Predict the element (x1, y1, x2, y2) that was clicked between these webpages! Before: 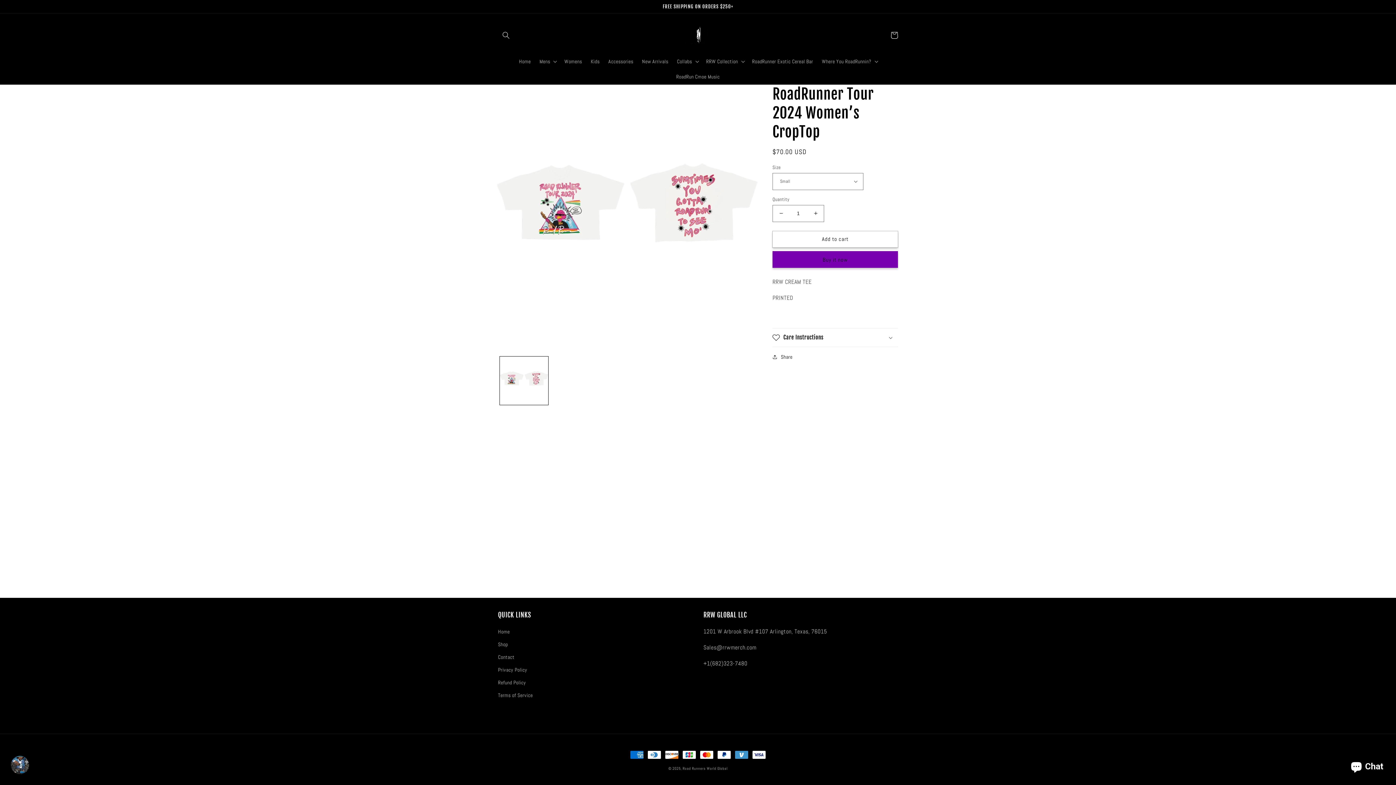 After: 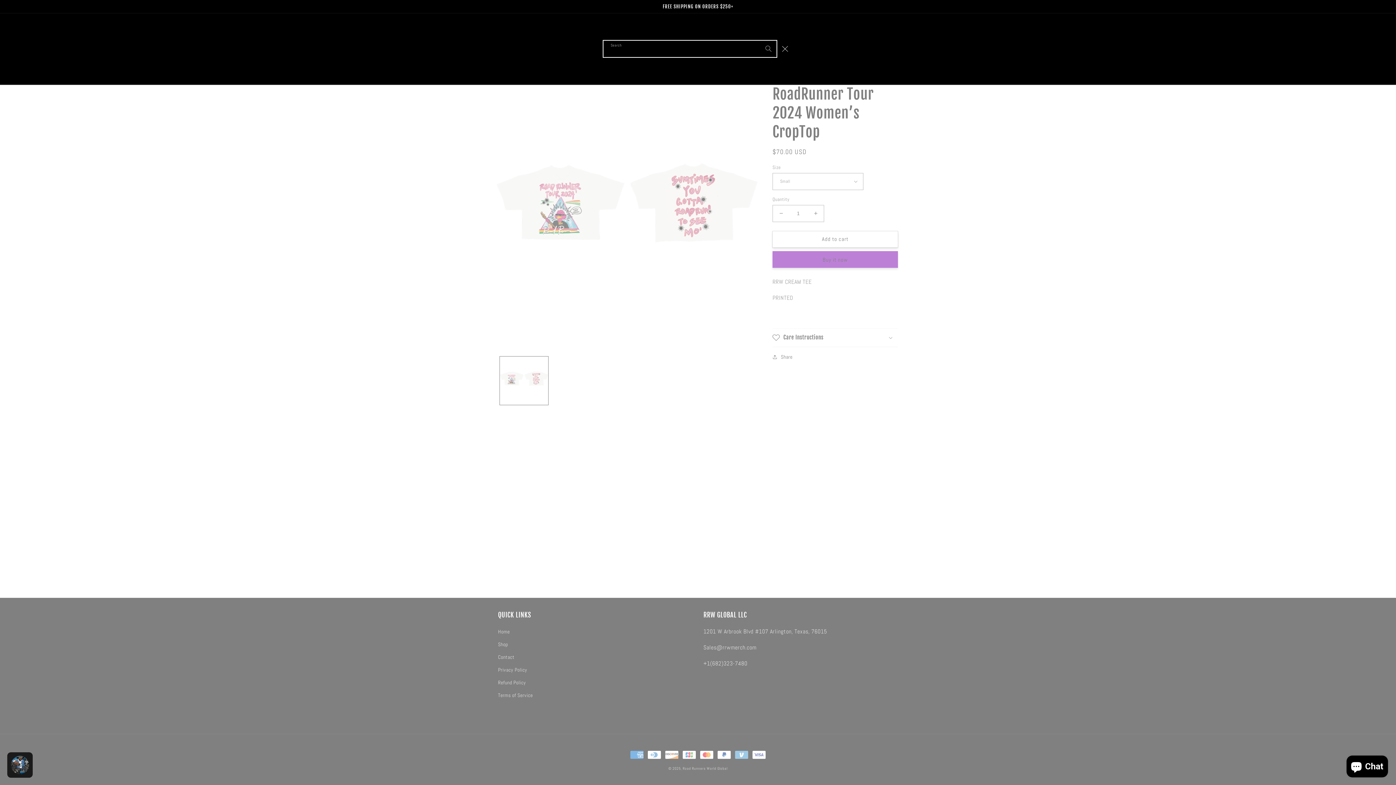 Action: label: Search bbox: (498, 27, 514, 43)